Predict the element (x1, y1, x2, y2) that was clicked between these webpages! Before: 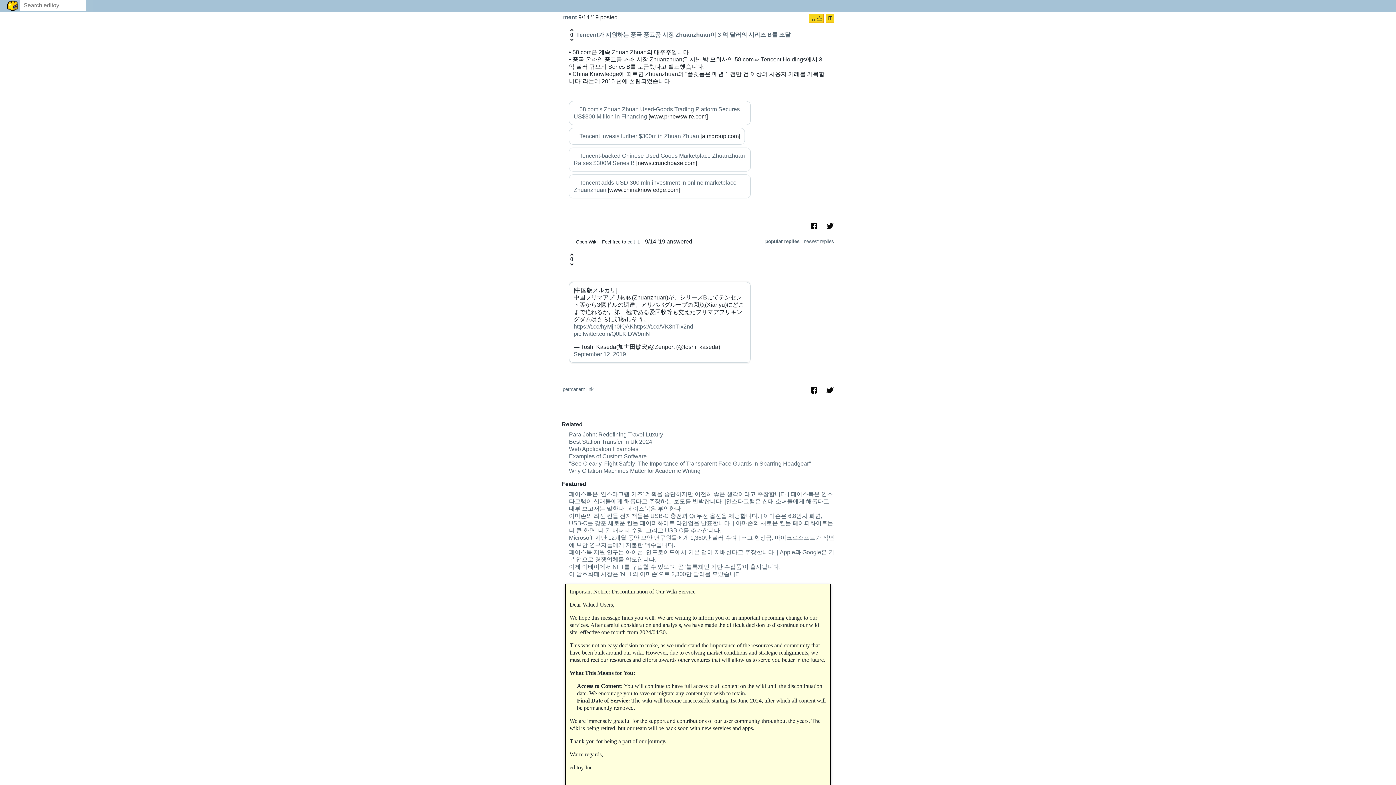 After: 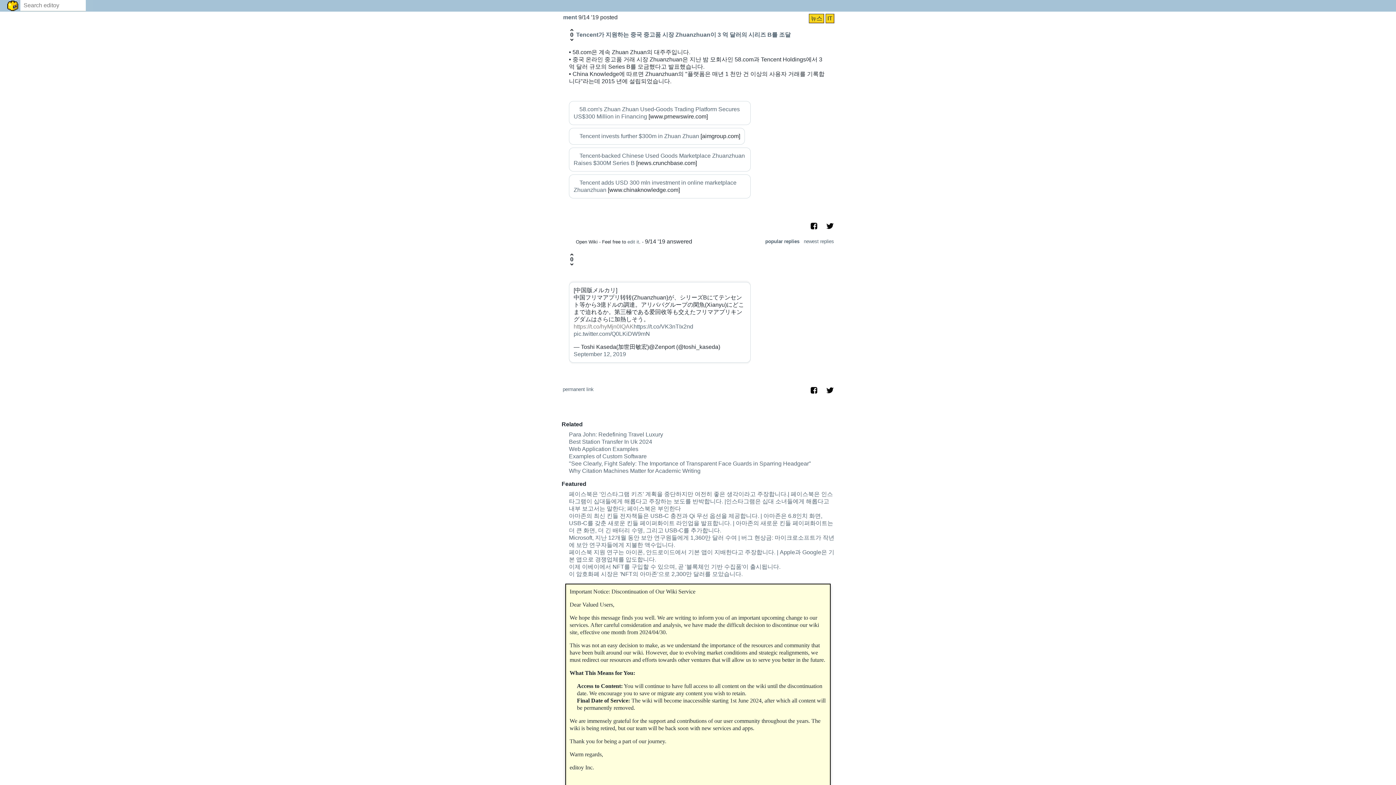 Action: label: https://t.co/hyMjn0IQAK bbox: (573, 323, 633, 329)